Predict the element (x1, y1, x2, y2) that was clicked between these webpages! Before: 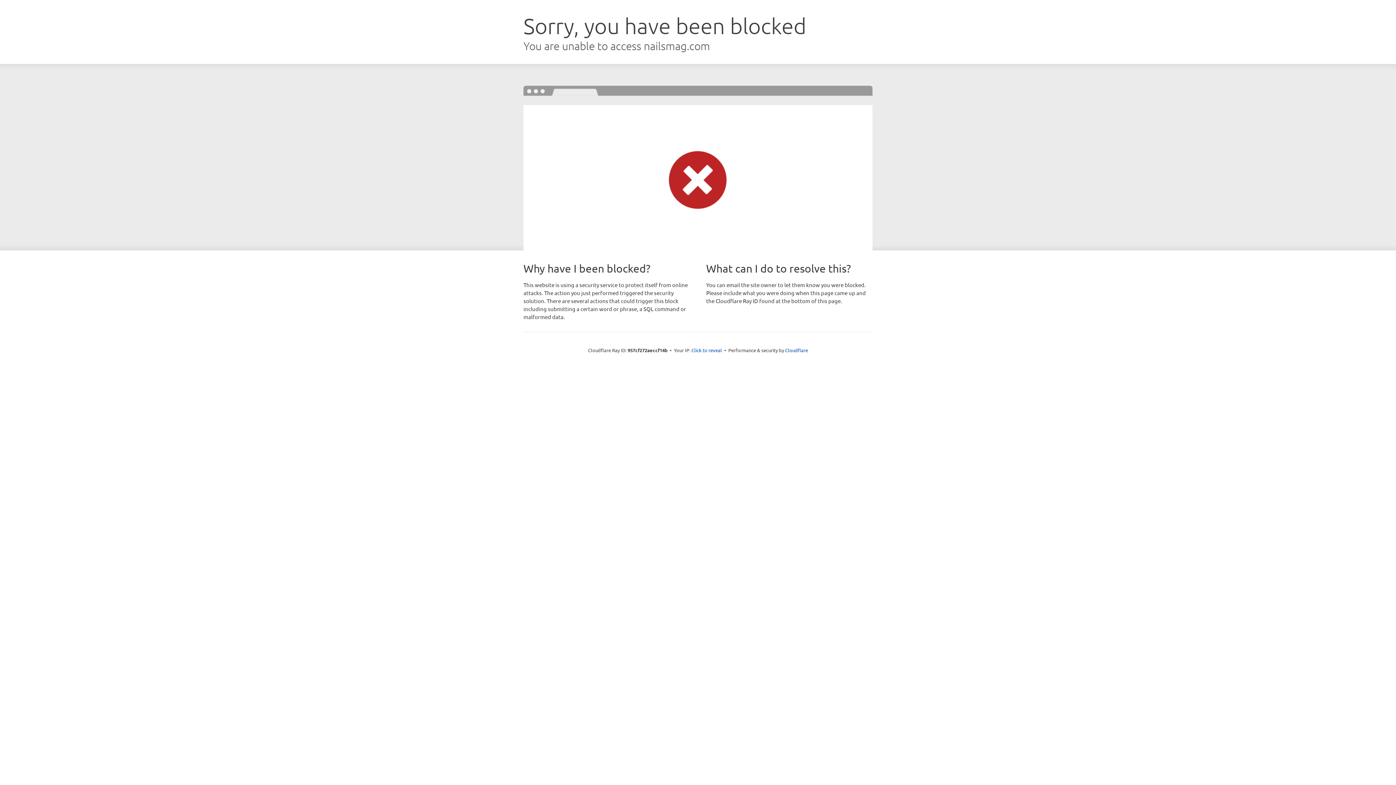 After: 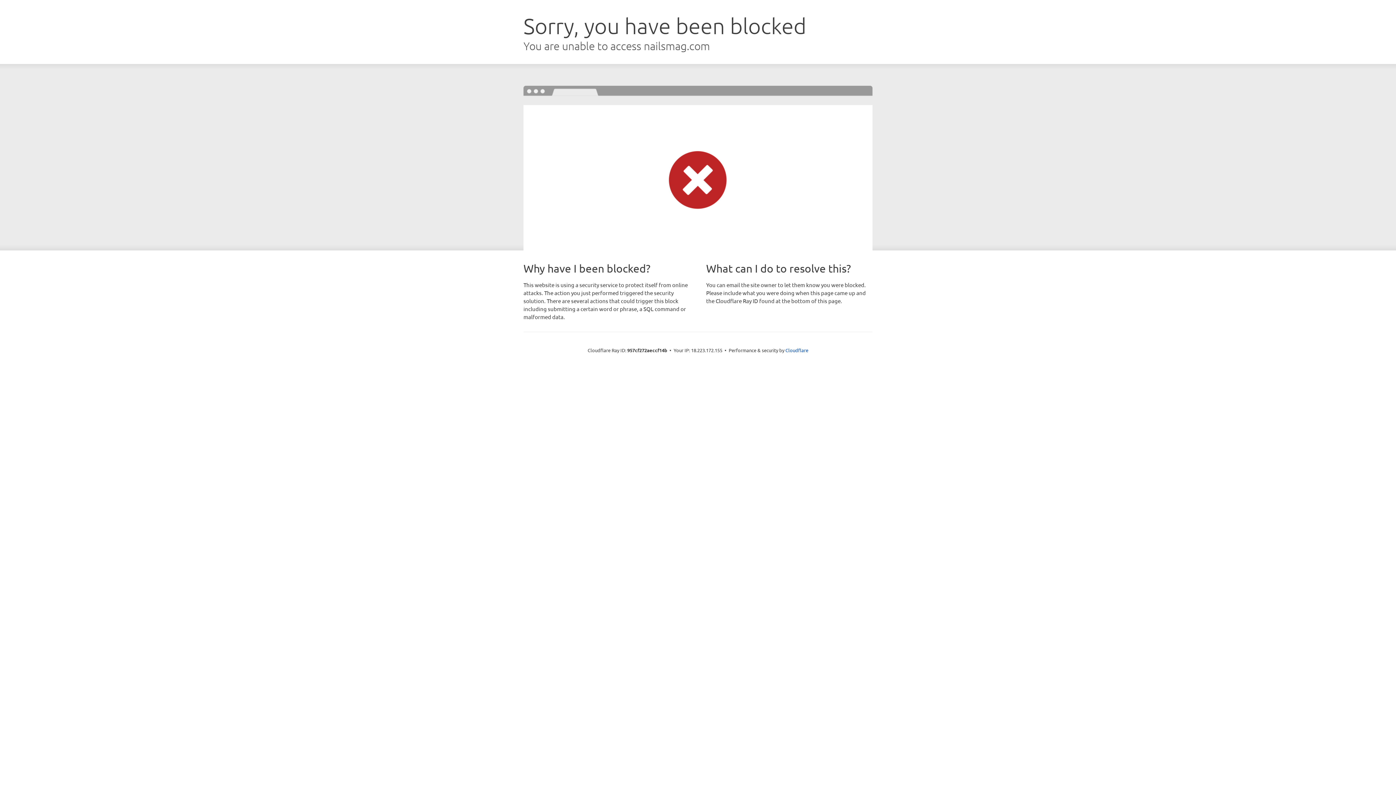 Action: bbox: (691, 346, 722, 353) label: Click to reveal